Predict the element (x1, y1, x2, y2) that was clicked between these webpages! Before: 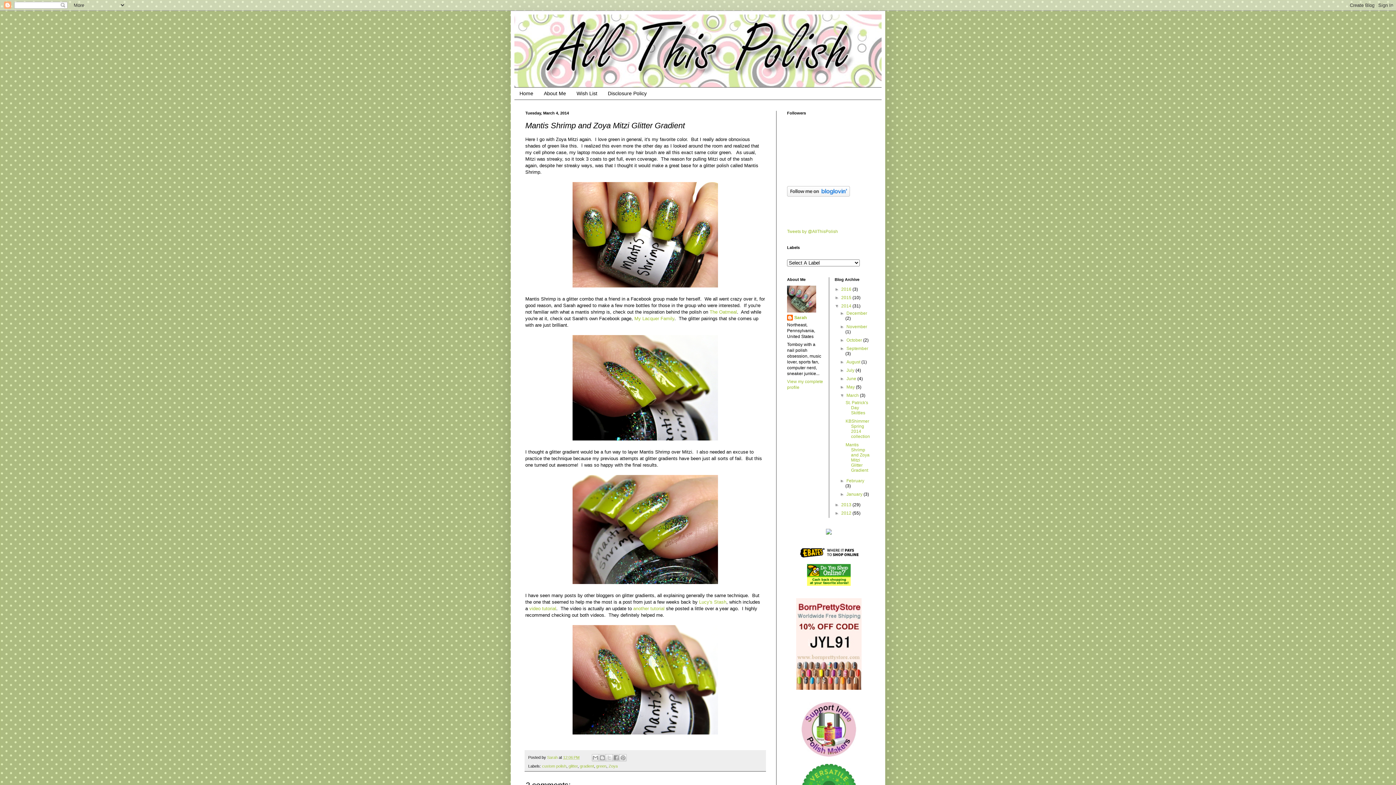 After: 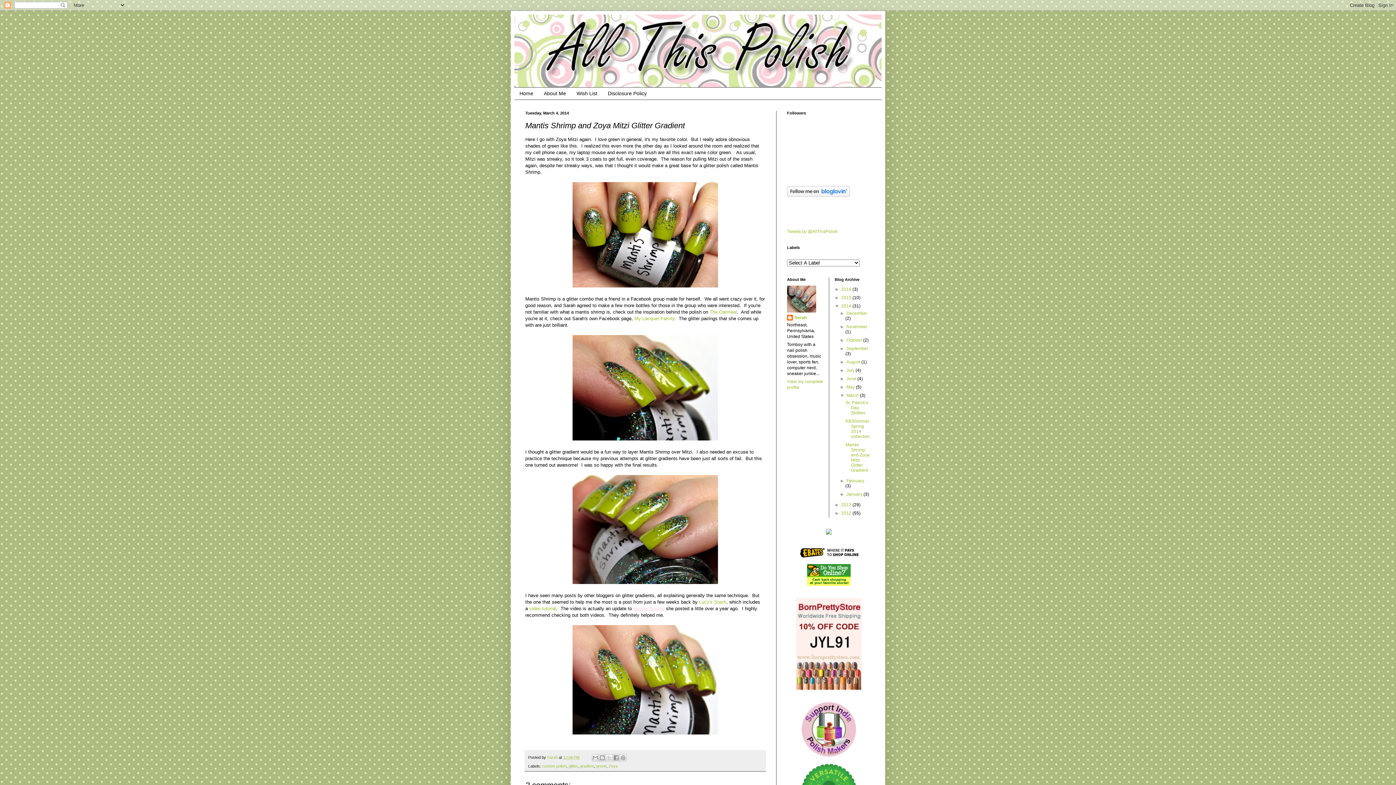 Action: label: another tutorial bbox: (633, 606, 664, 611)